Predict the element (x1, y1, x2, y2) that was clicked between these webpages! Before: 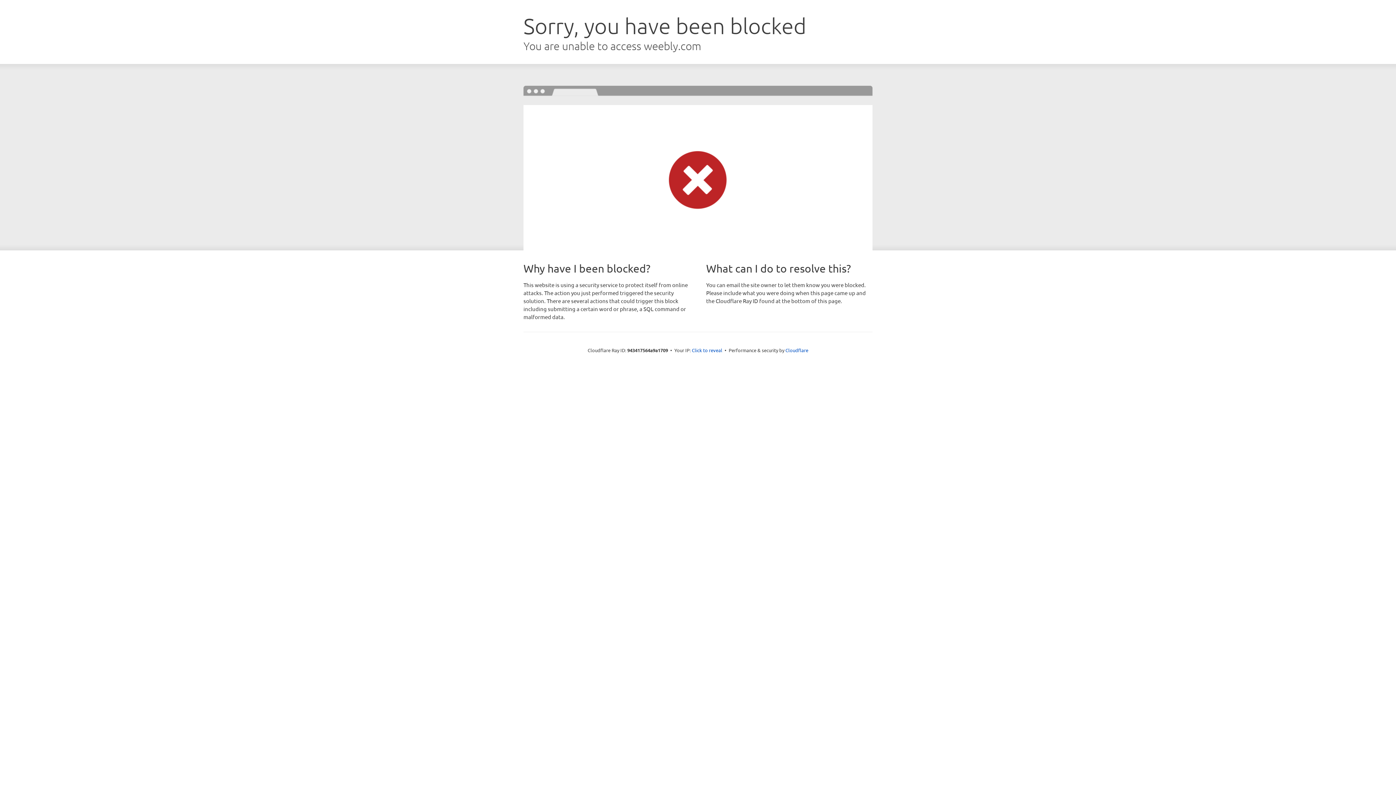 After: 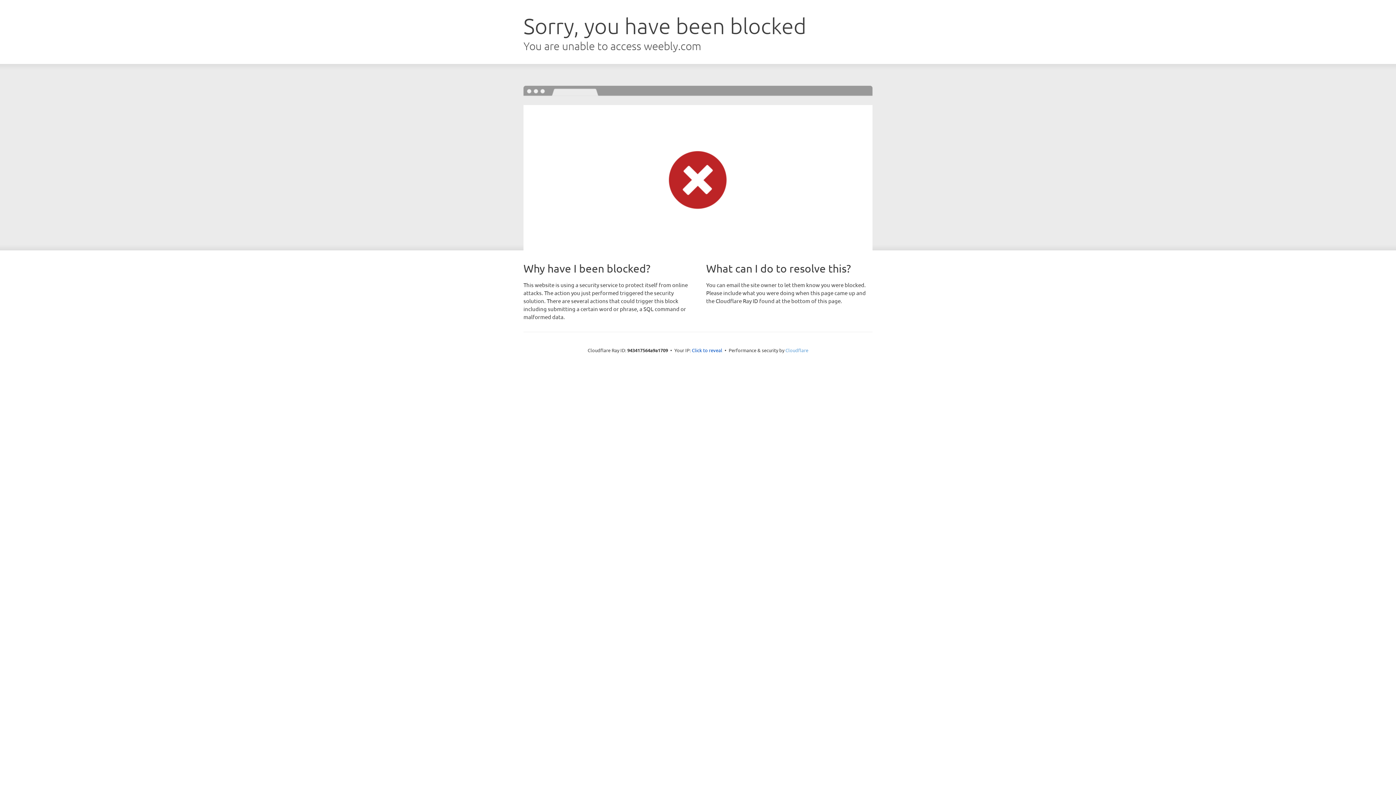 Action: bbox: (785, 347, 808, 353) label: Cloudflare